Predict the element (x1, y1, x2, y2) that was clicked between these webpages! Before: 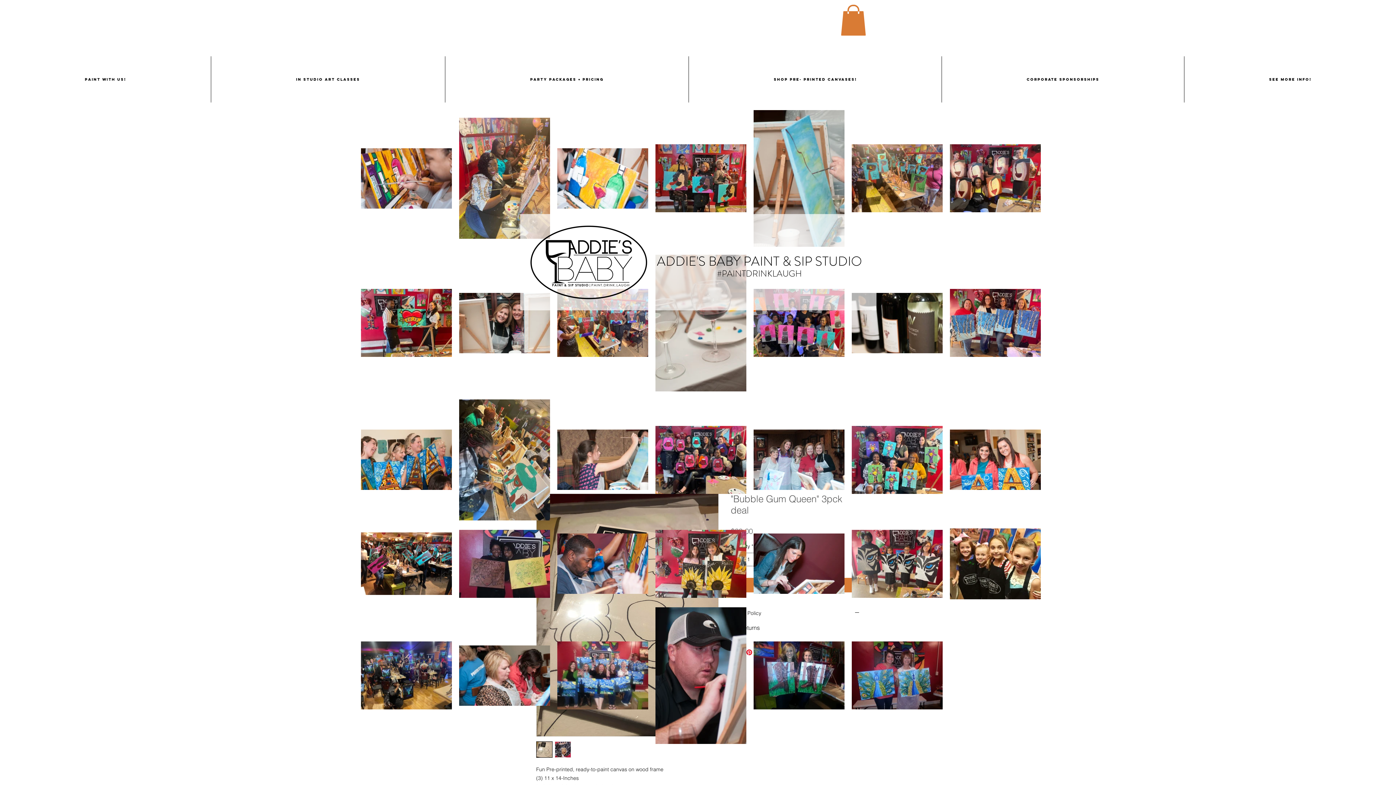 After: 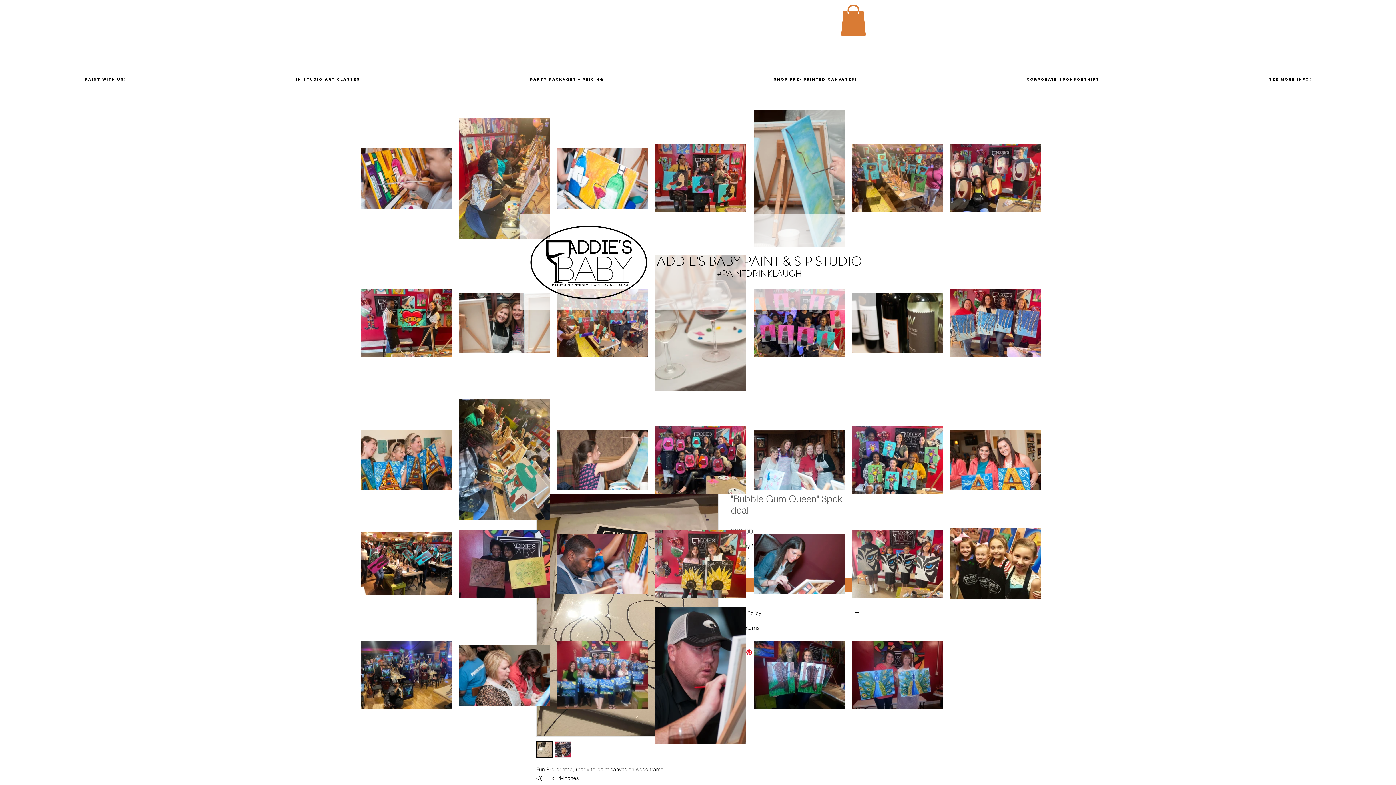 Action: bbox: (1184, 56, 1396, 102) label: SEE MORE INFO!